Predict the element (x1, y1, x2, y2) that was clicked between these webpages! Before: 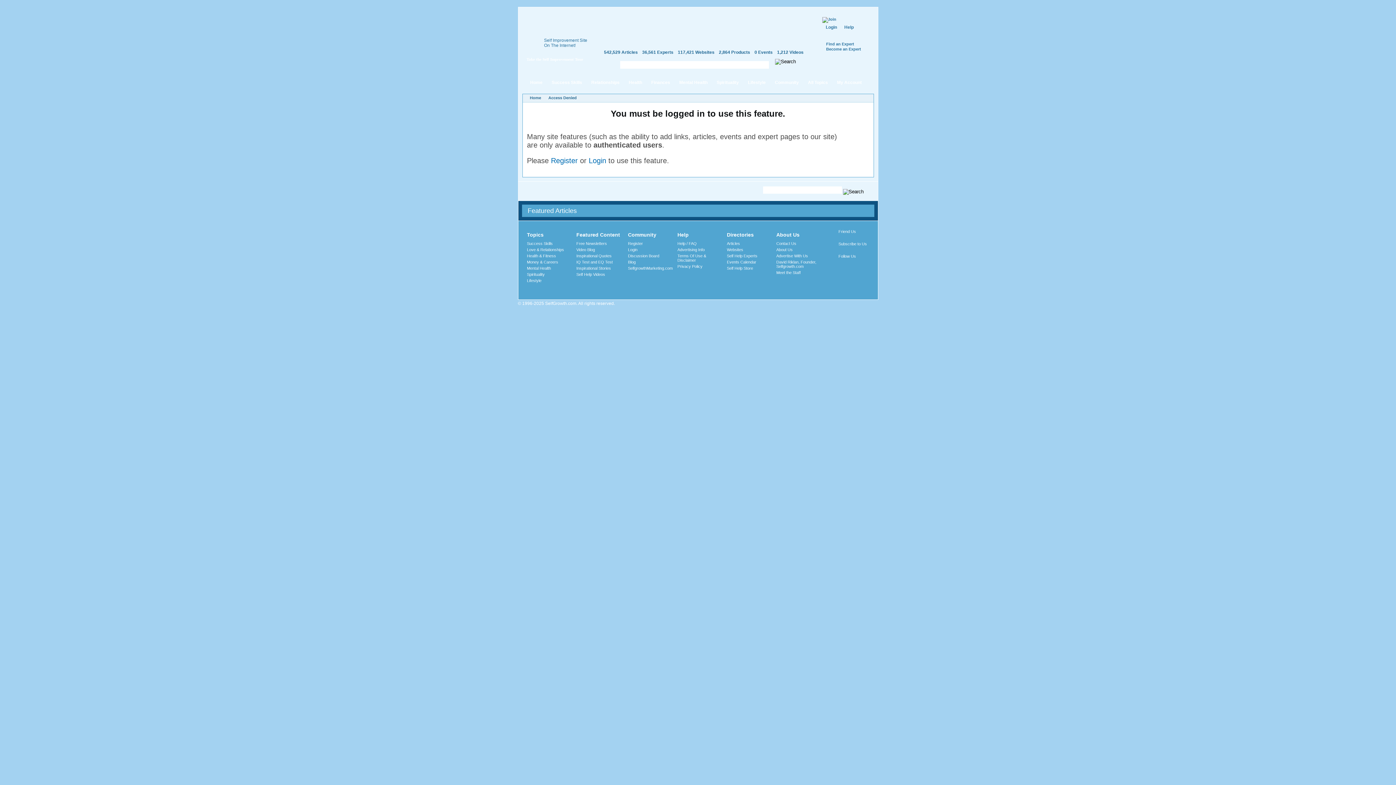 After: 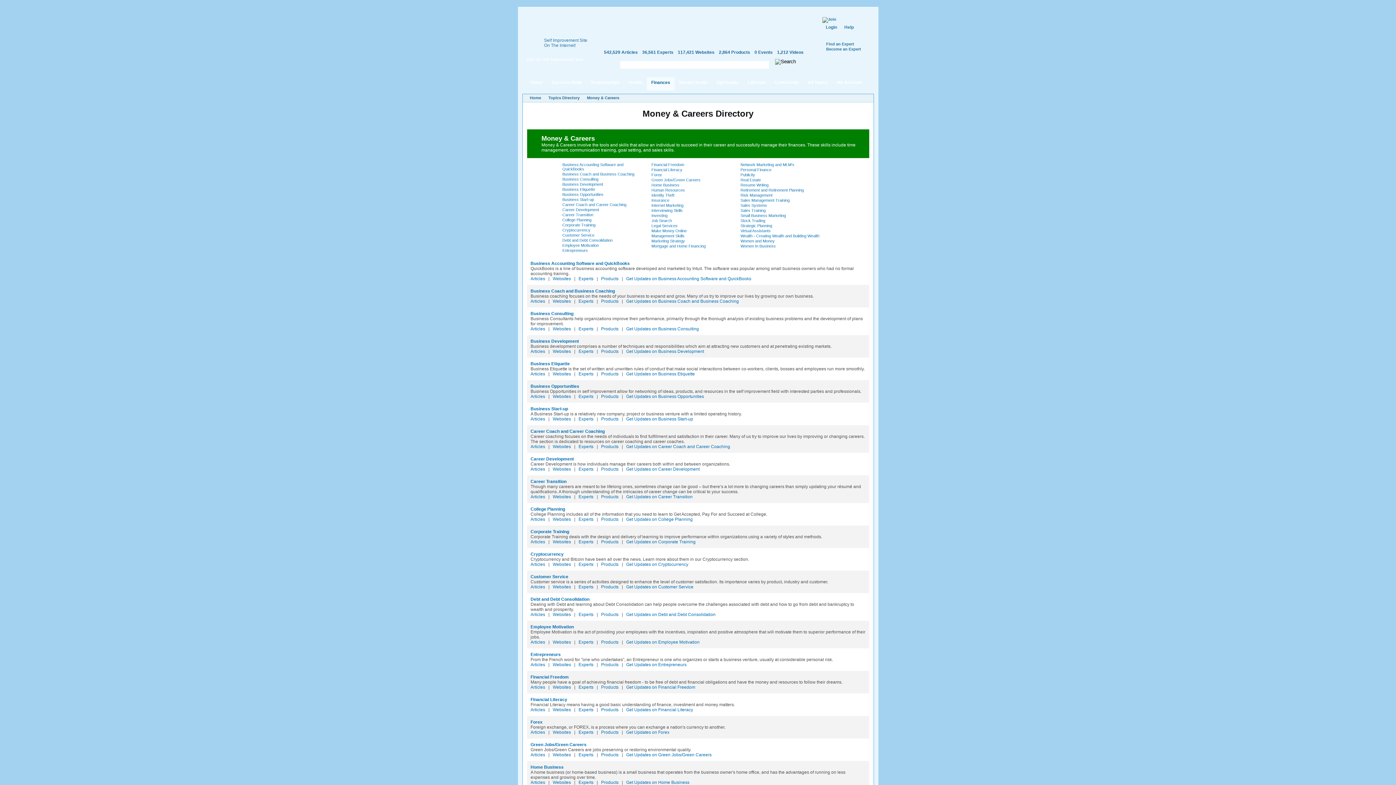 Action: bbox: (527, 259, 558, 264) label: Money & Careers